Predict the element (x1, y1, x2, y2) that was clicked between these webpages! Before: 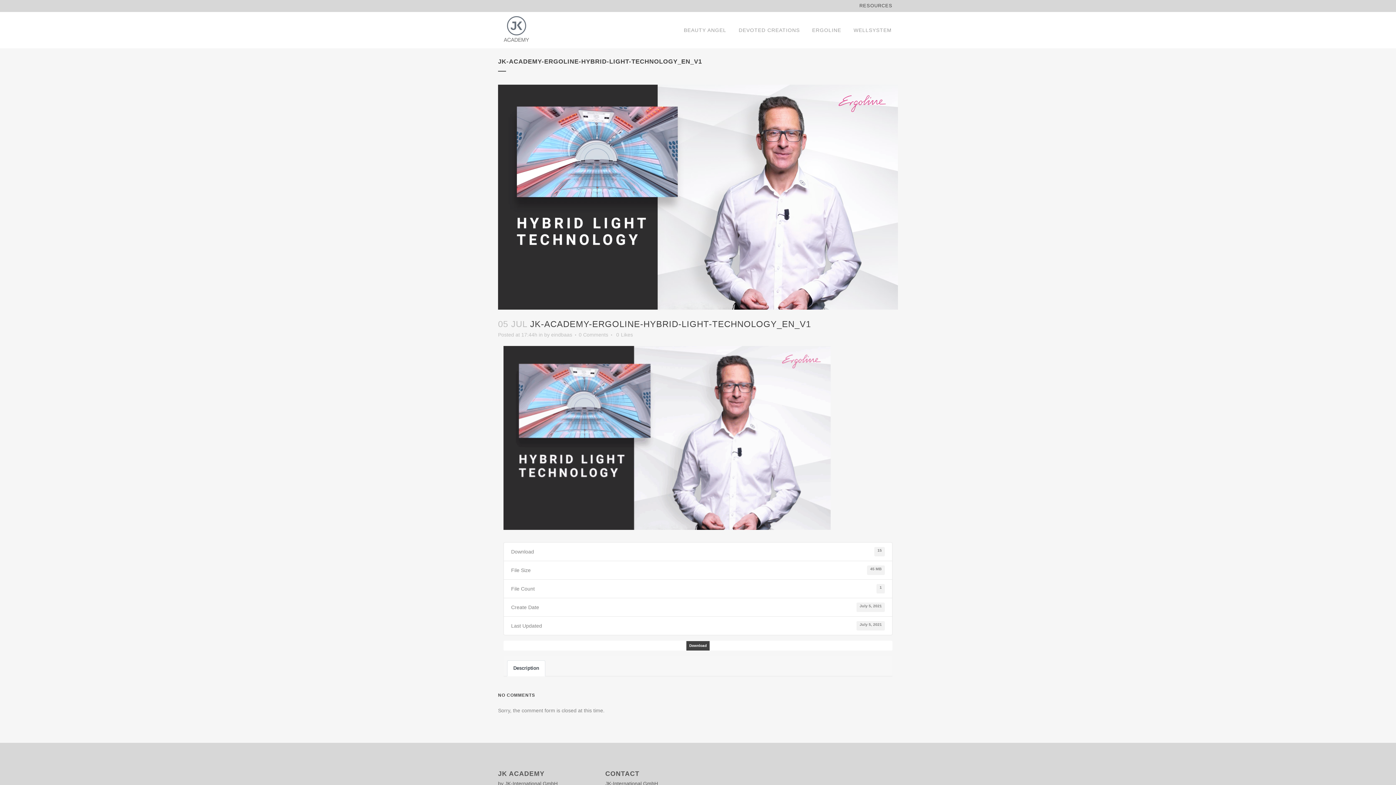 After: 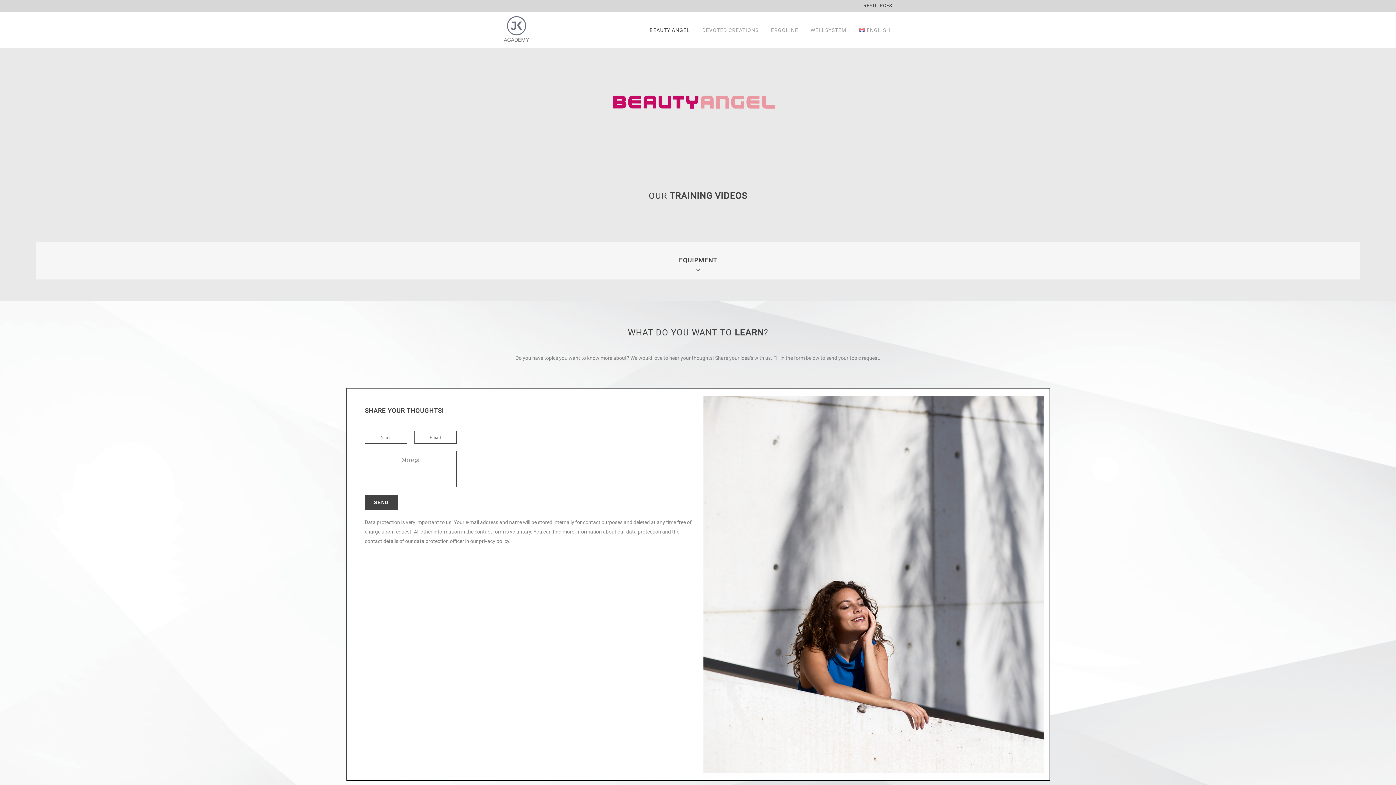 Action: bbox: (677, 12, 732, 48) label: BEAUTY ANGEL